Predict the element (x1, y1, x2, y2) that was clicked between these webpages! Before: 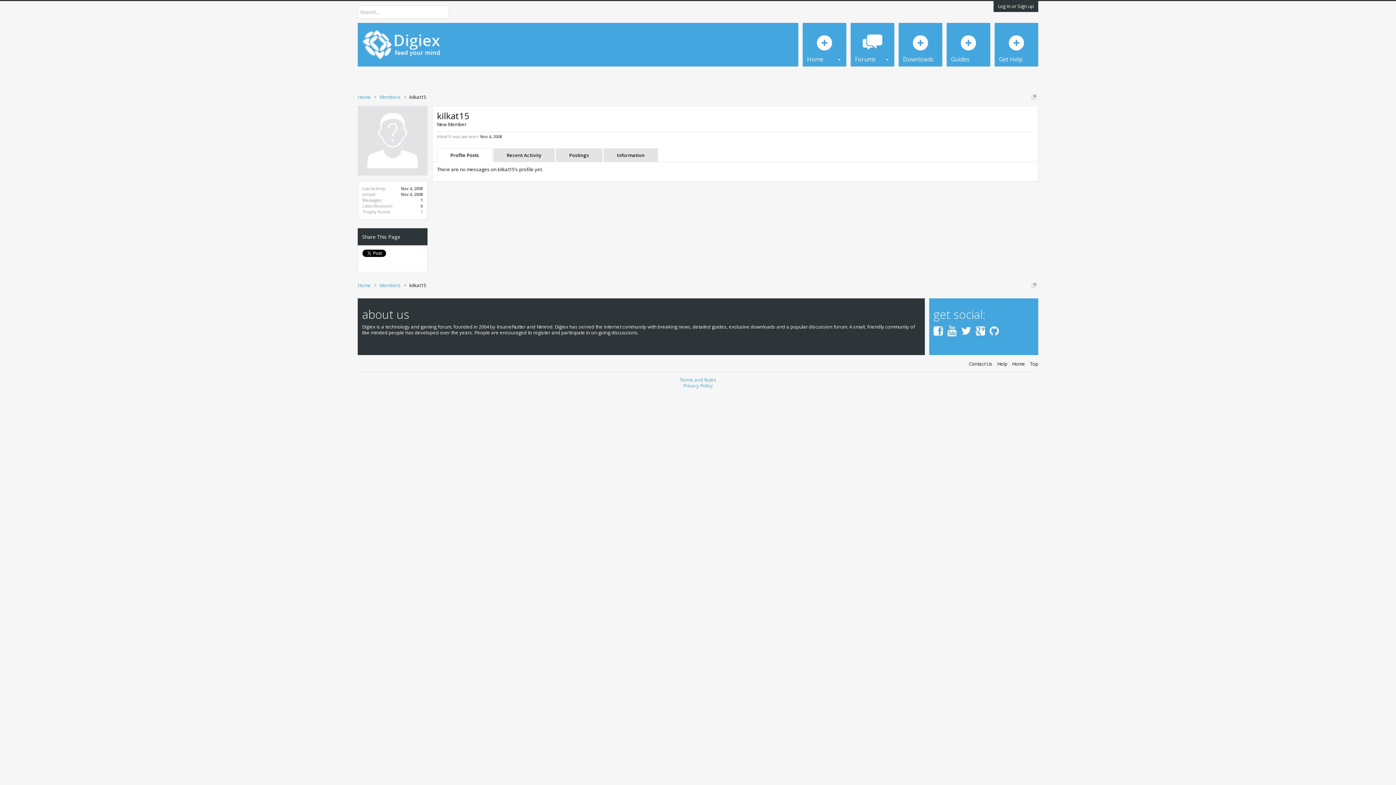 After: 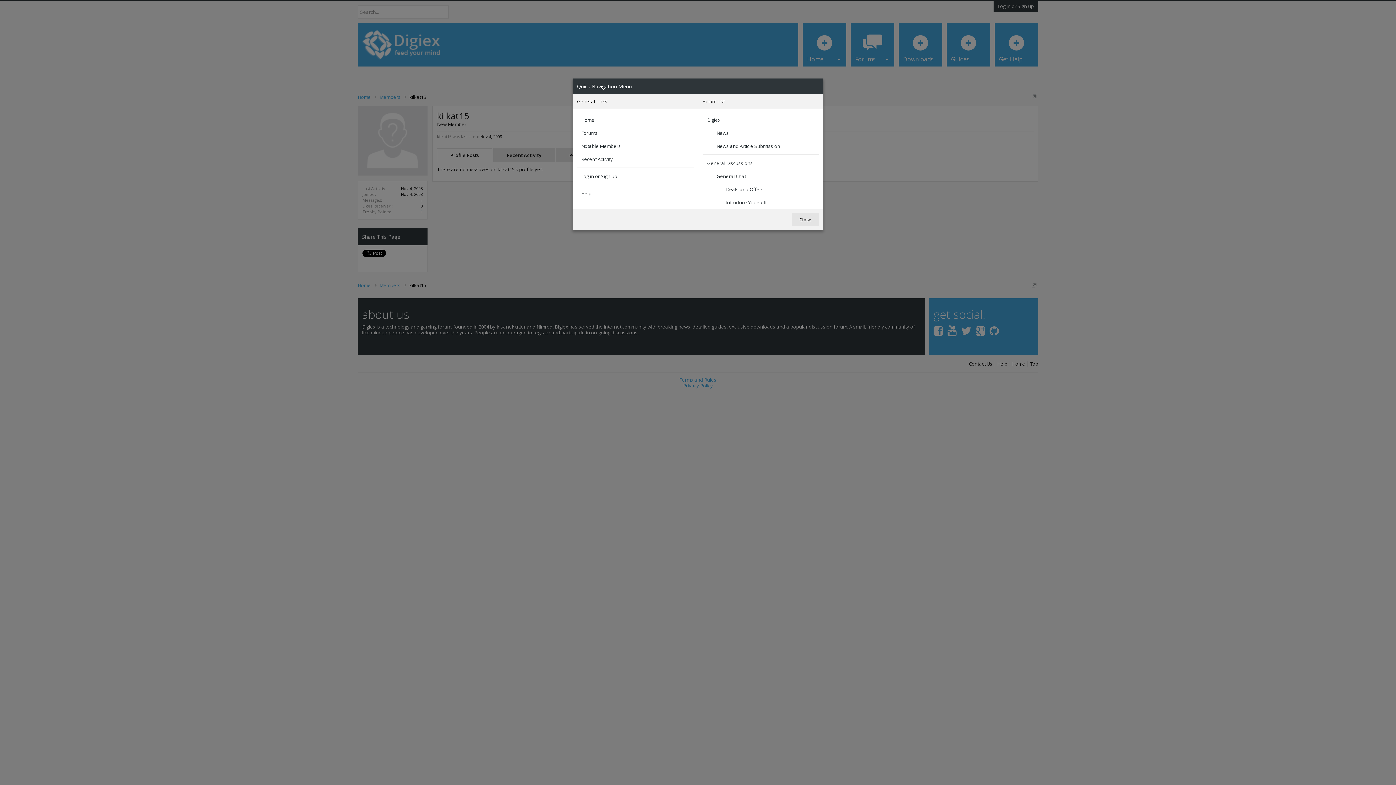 Action: bbox: (1032, 282, 1036, 287)